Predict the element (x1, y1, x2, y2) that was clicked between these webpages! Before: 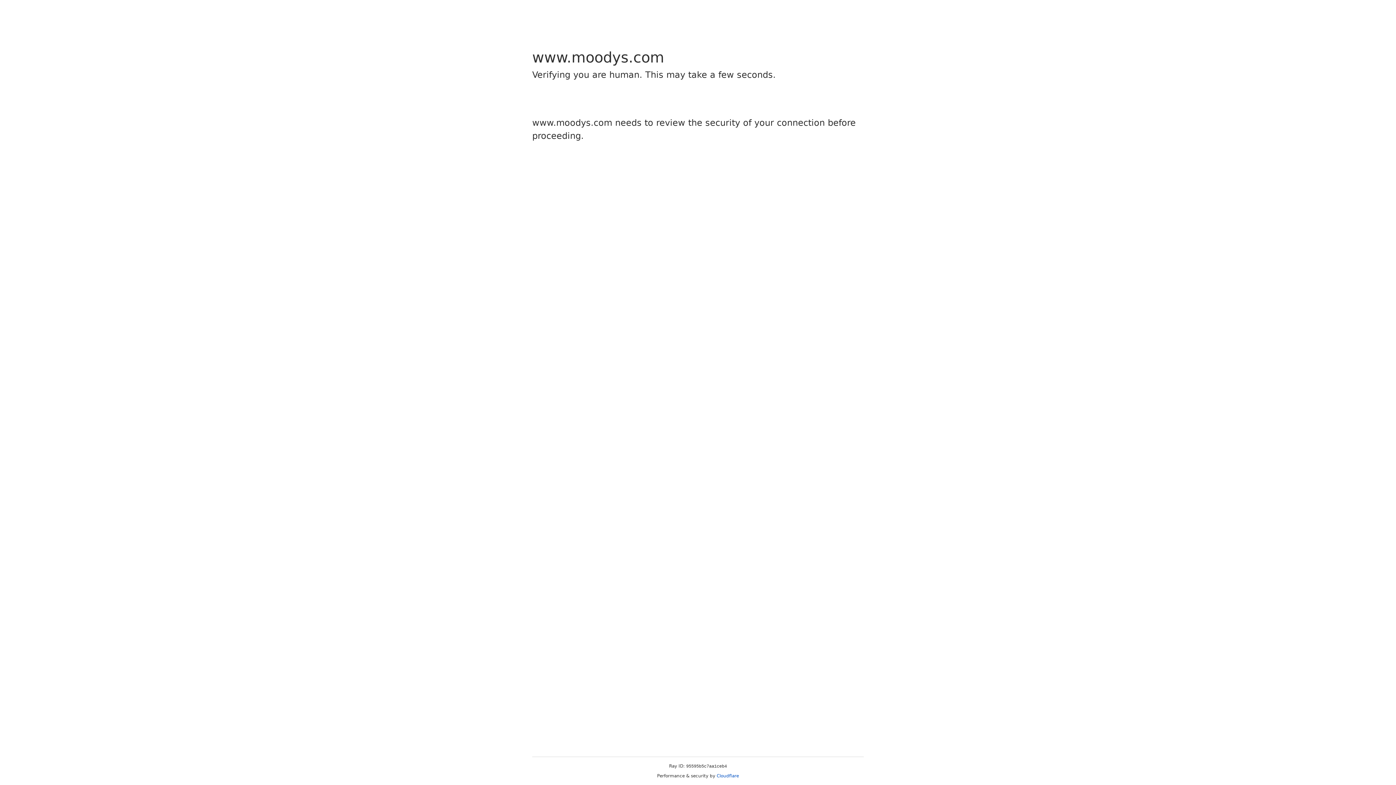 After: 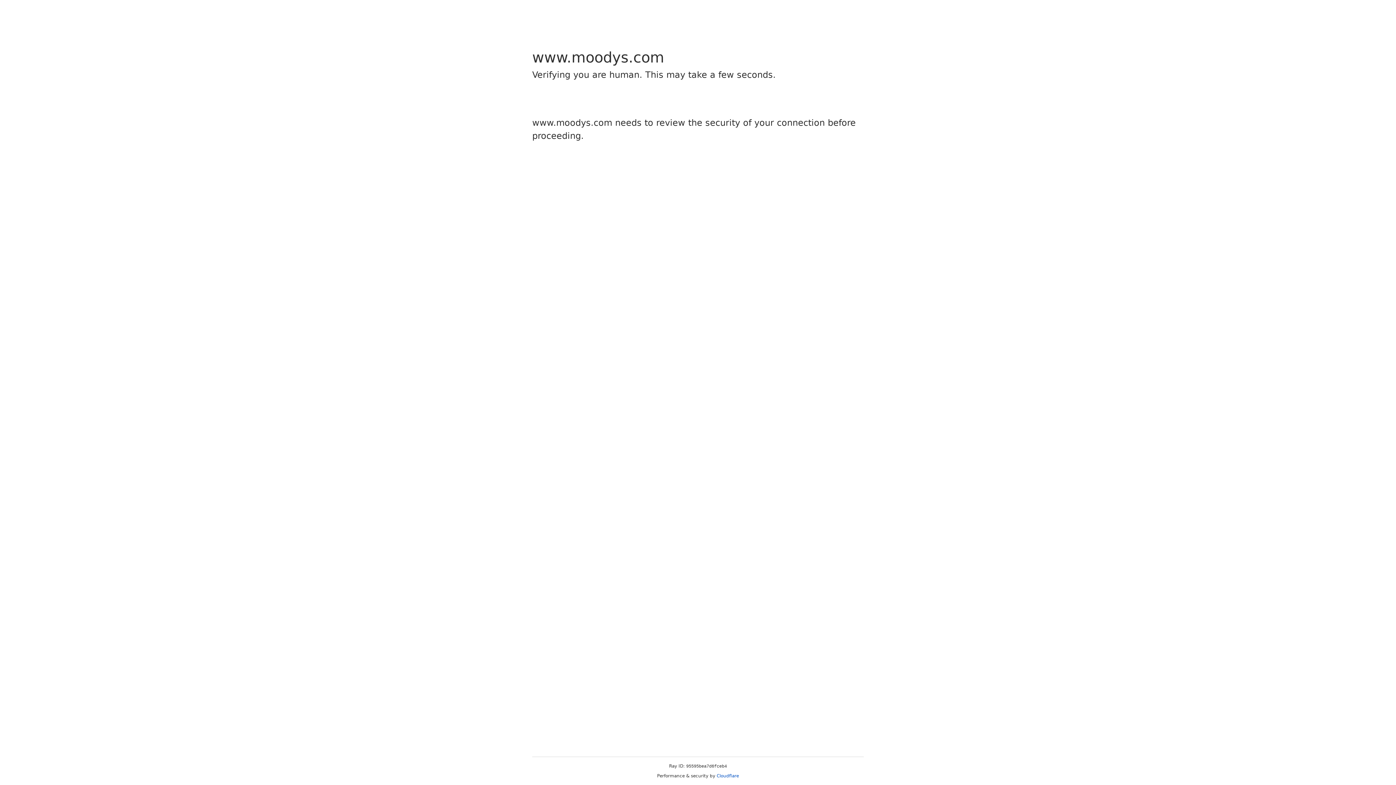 Action: bbox: (716, 773, 739, 778) label: Cloudflare